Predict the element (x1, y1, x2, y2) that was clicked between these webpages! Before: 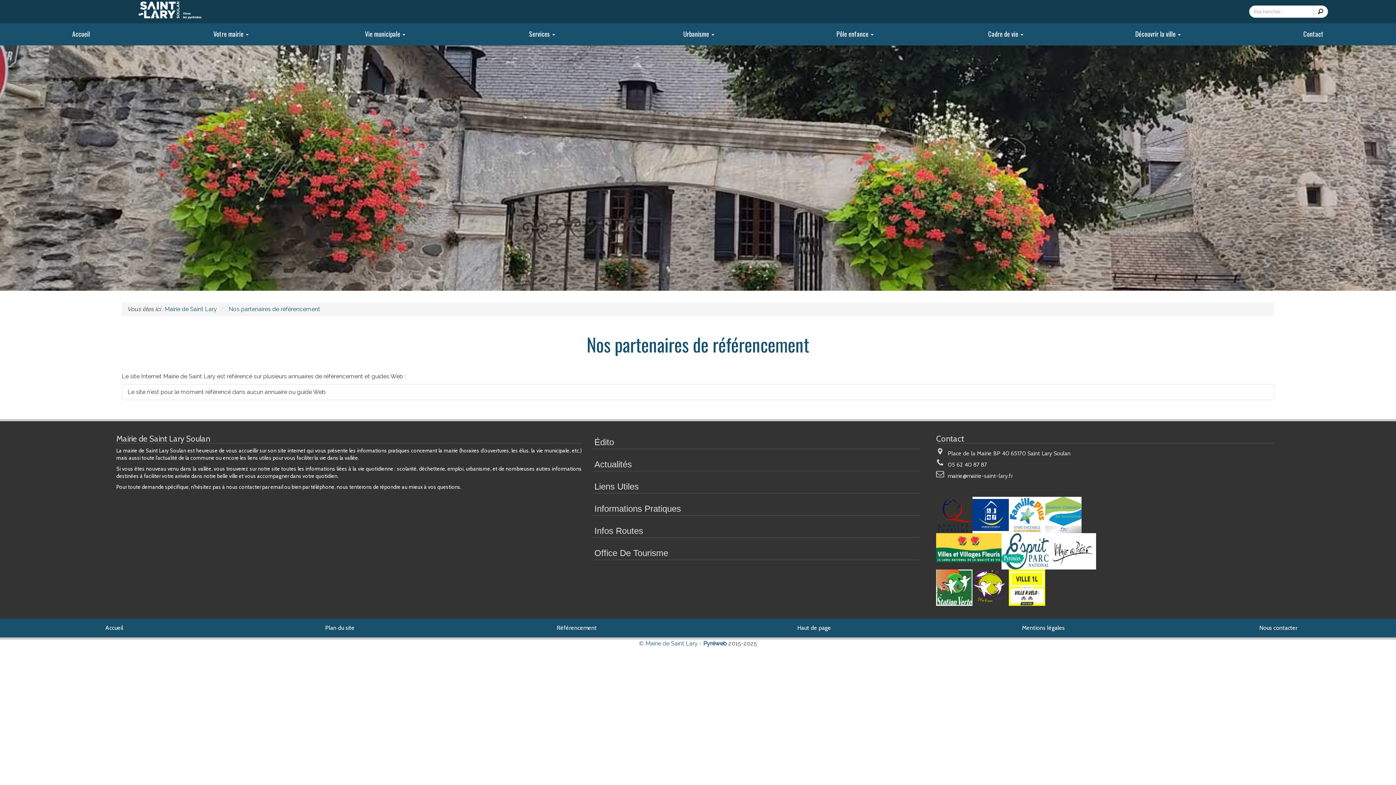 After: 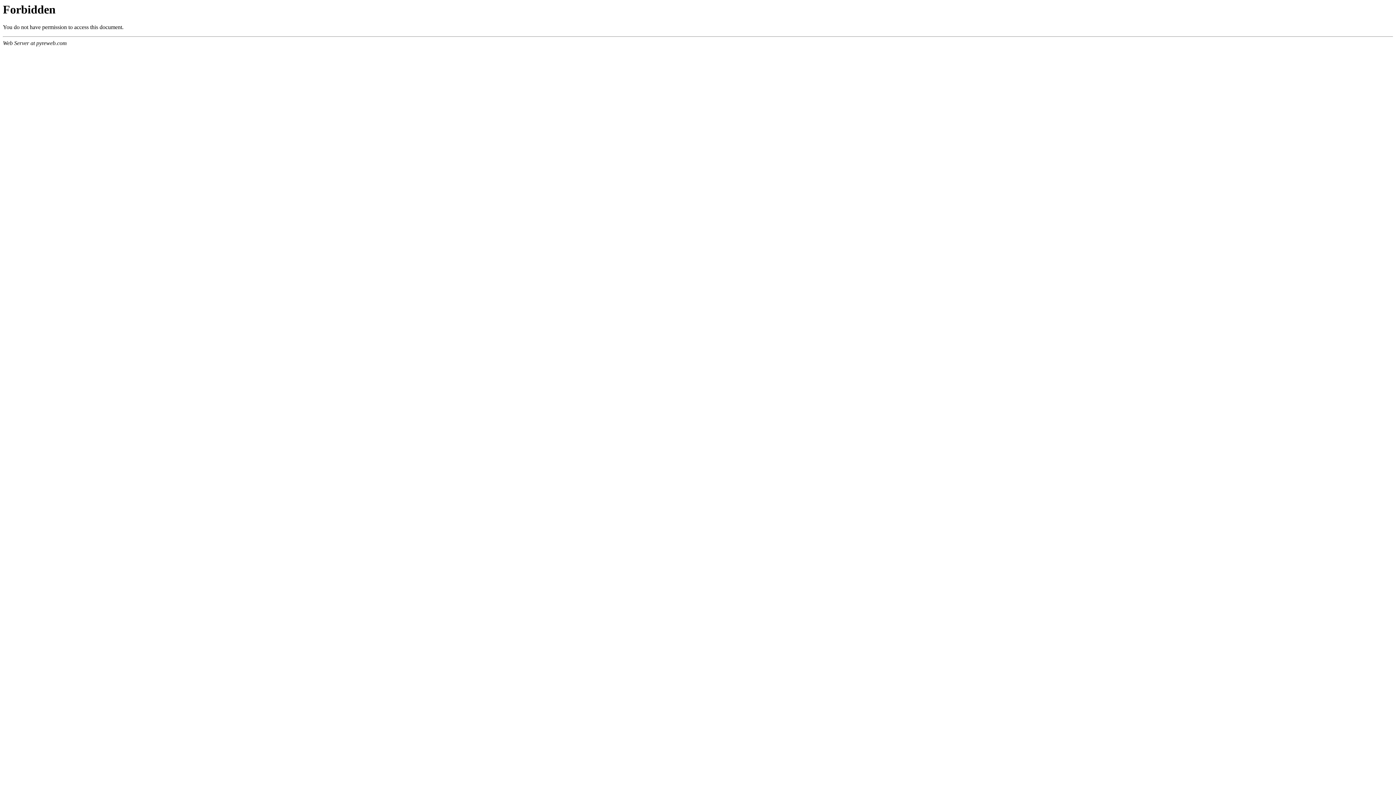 Action: label: Pyréweb bbox: (703, 640, 727, 647)